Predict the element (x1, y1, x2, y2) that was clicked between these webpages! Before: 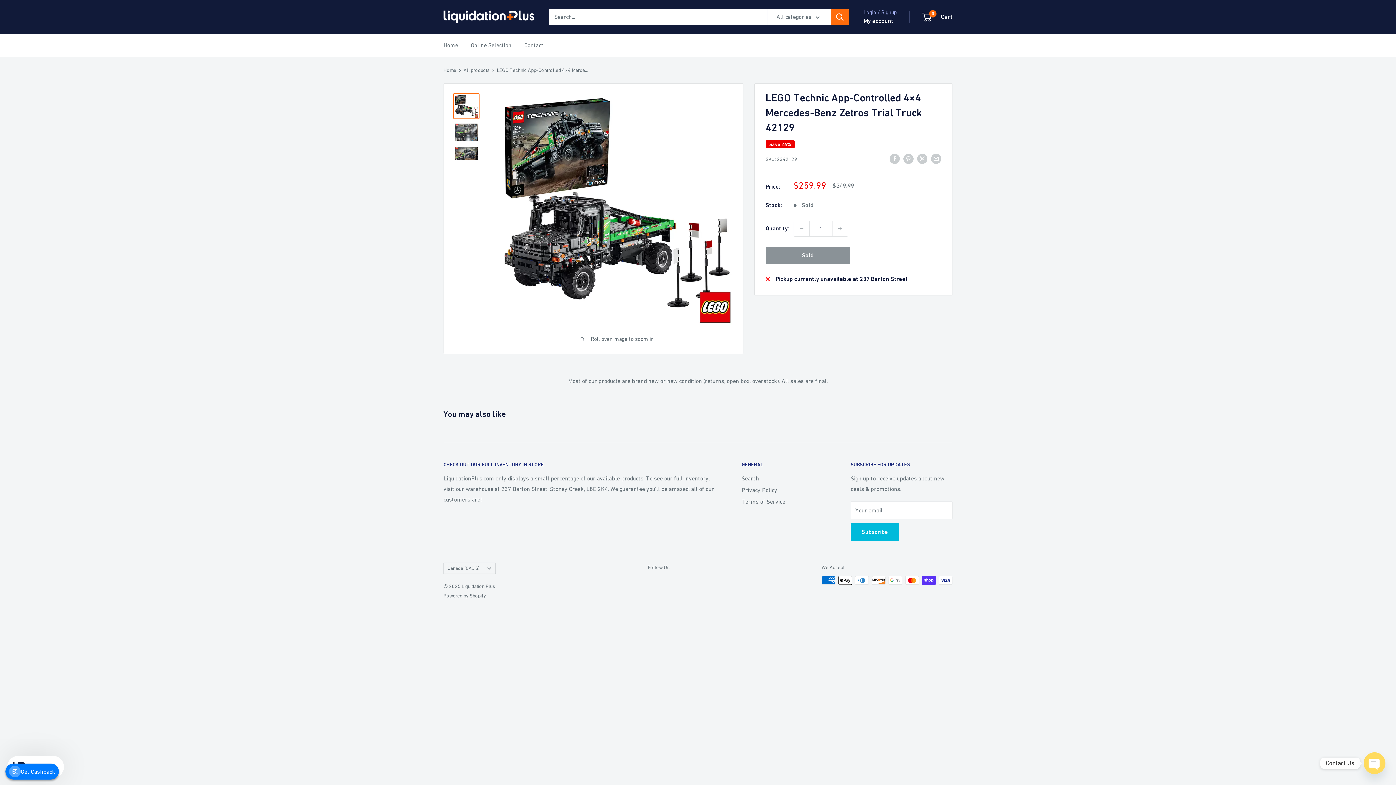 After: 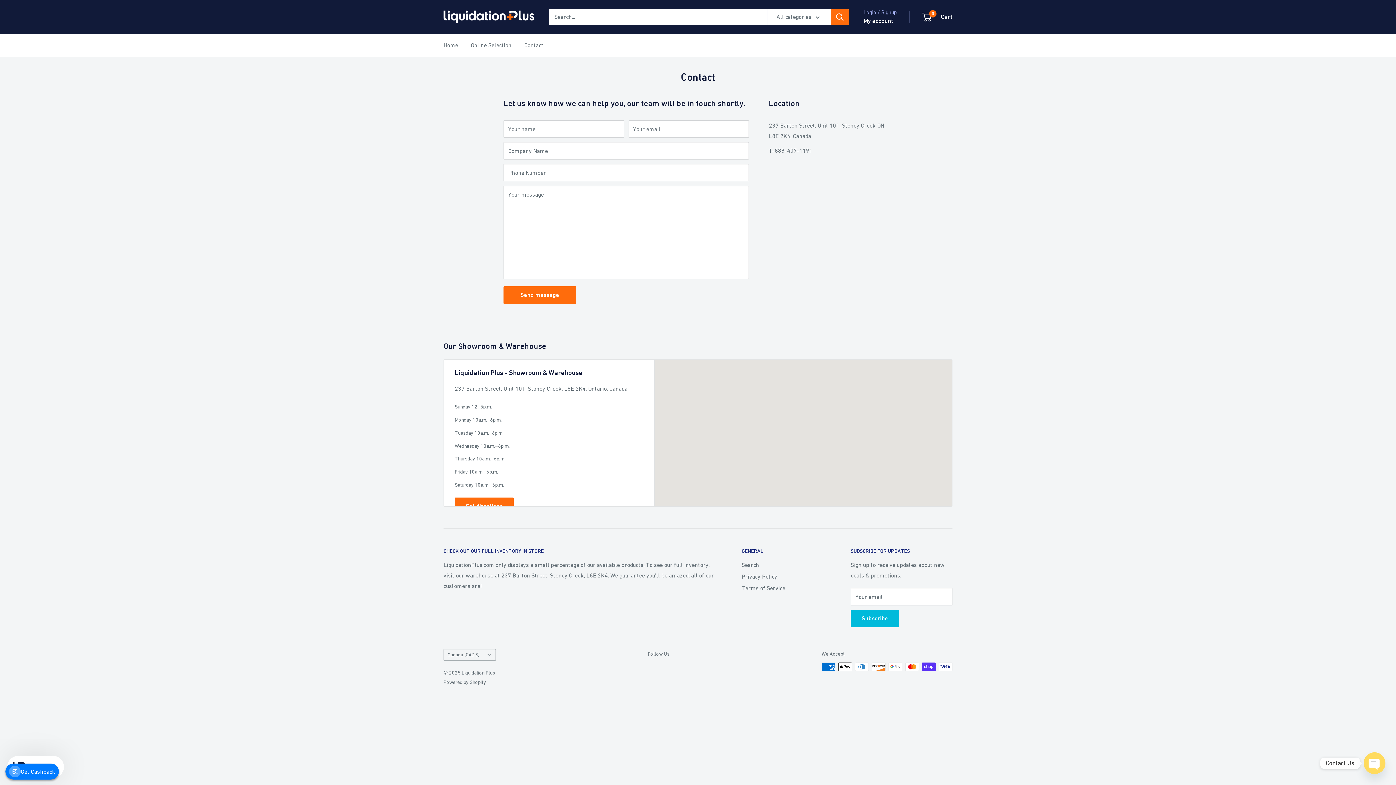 Action: bbox: (524, 40, 543, 50) label: Contact